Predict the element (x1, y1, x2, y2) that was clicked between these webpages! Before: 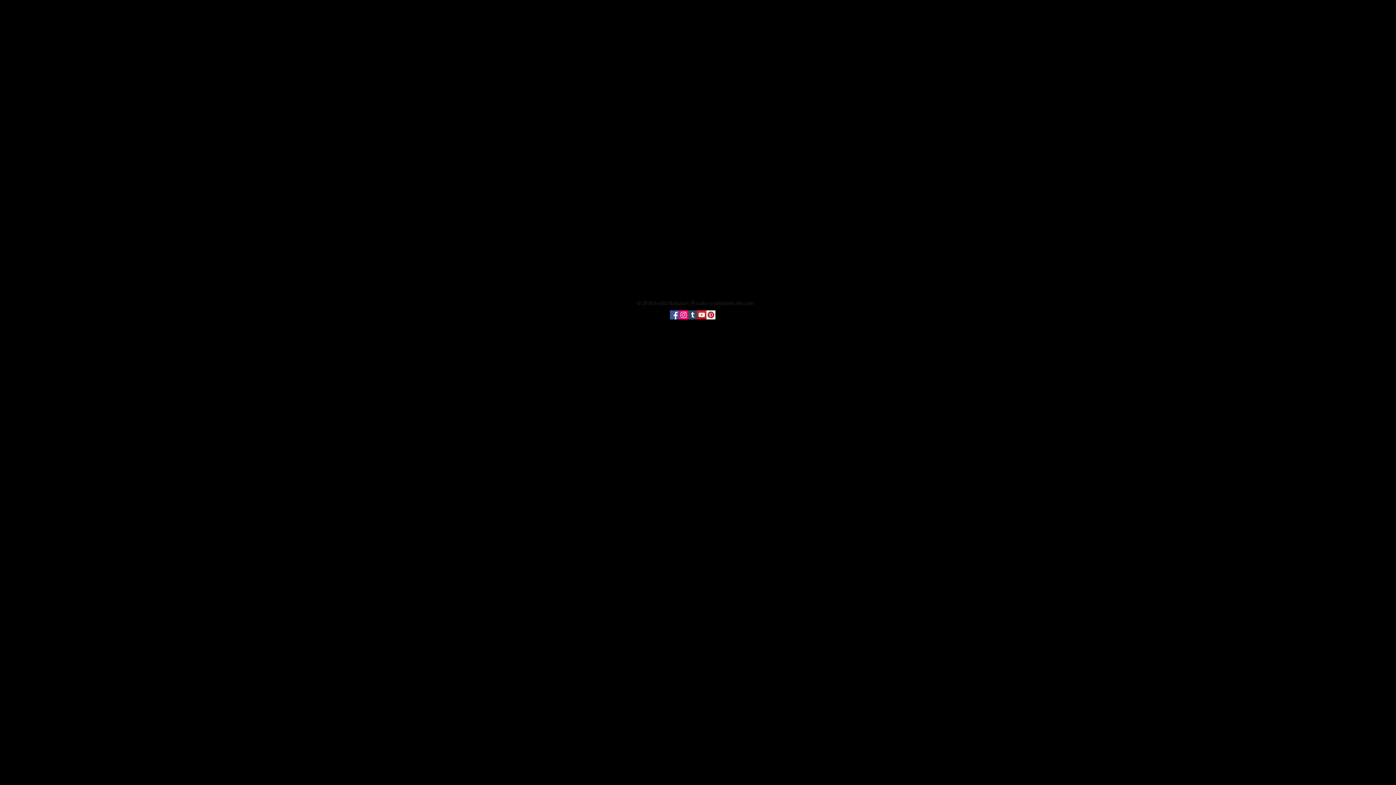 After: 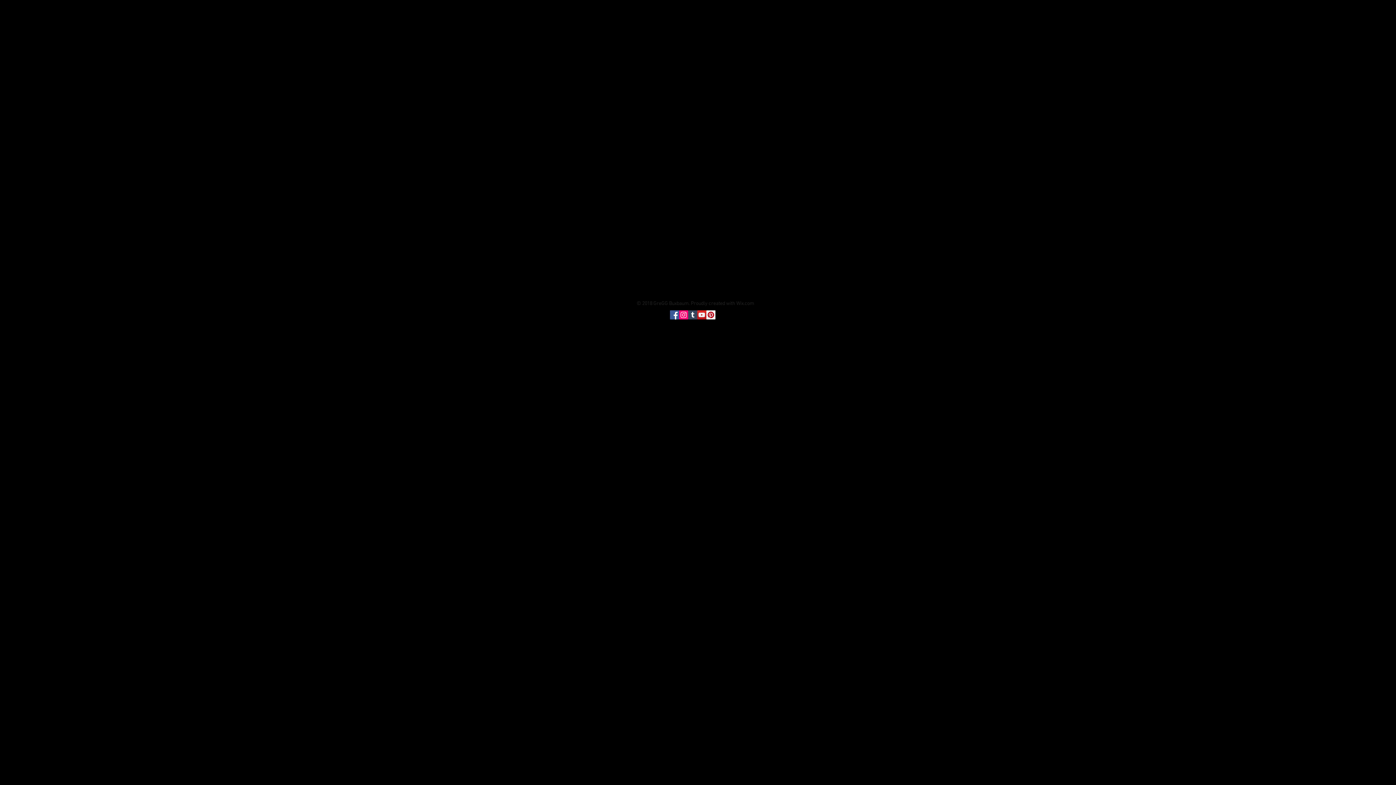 Action: bbox: (561, 74, 592, 88) label: Home